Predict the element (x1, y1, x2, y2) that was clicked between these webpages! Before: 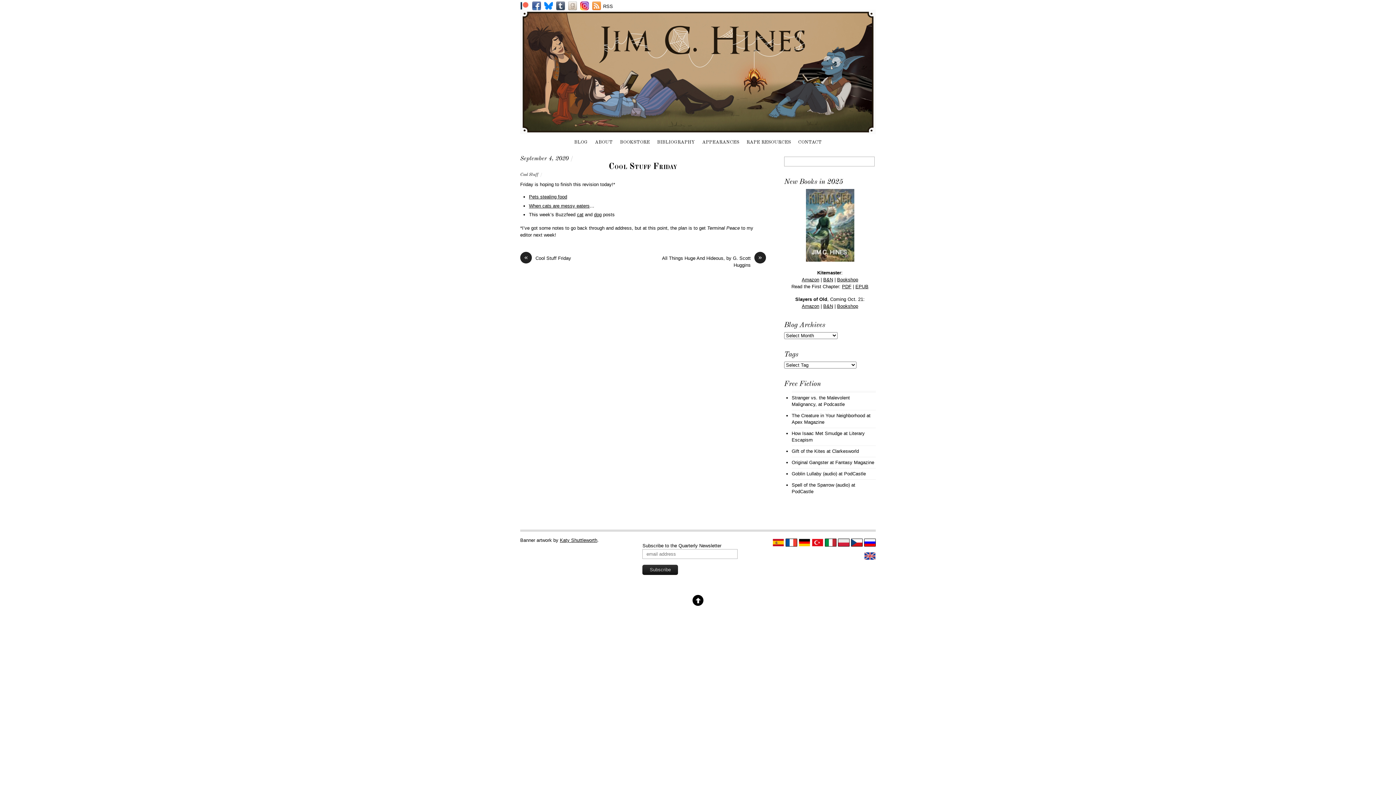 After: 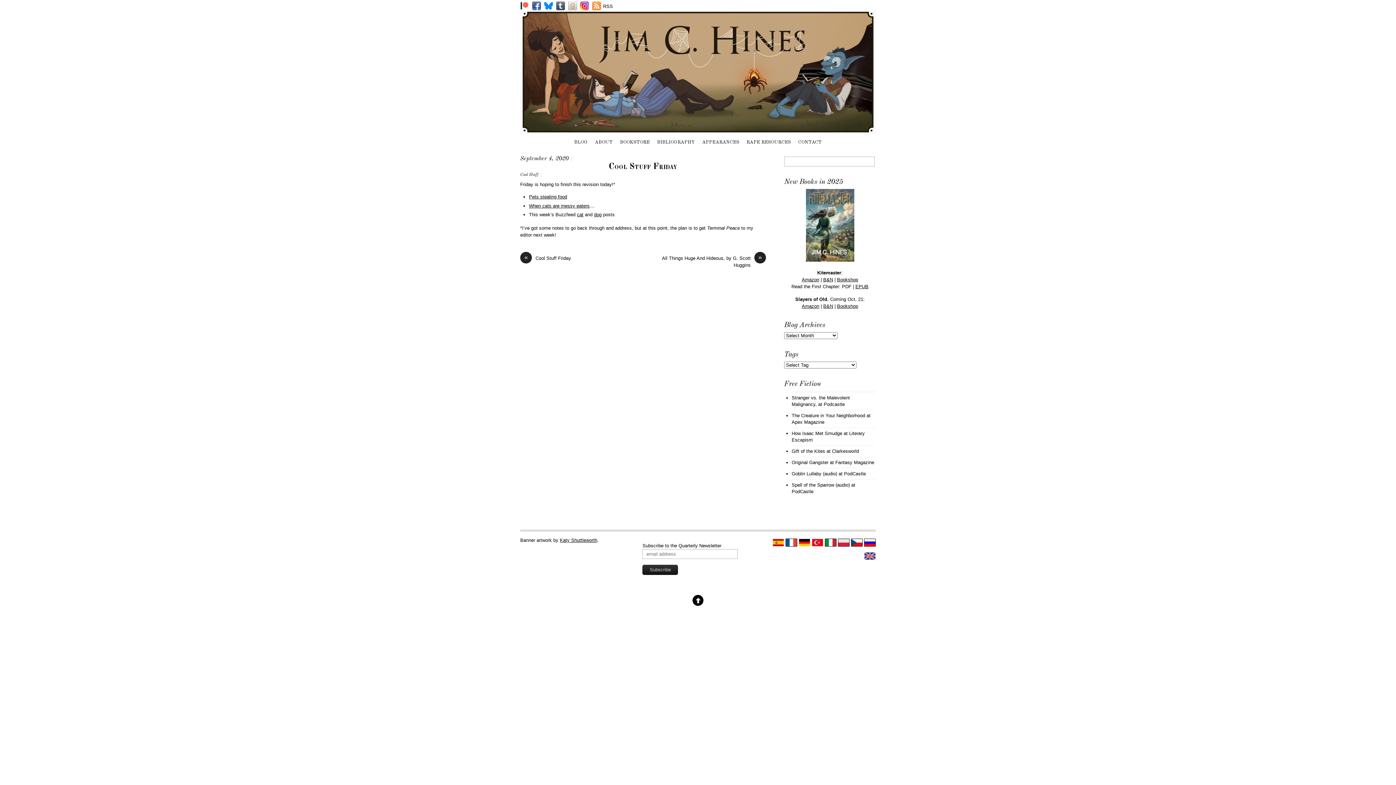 Action: bbox: (842, 284, 851, 289) label: PDF